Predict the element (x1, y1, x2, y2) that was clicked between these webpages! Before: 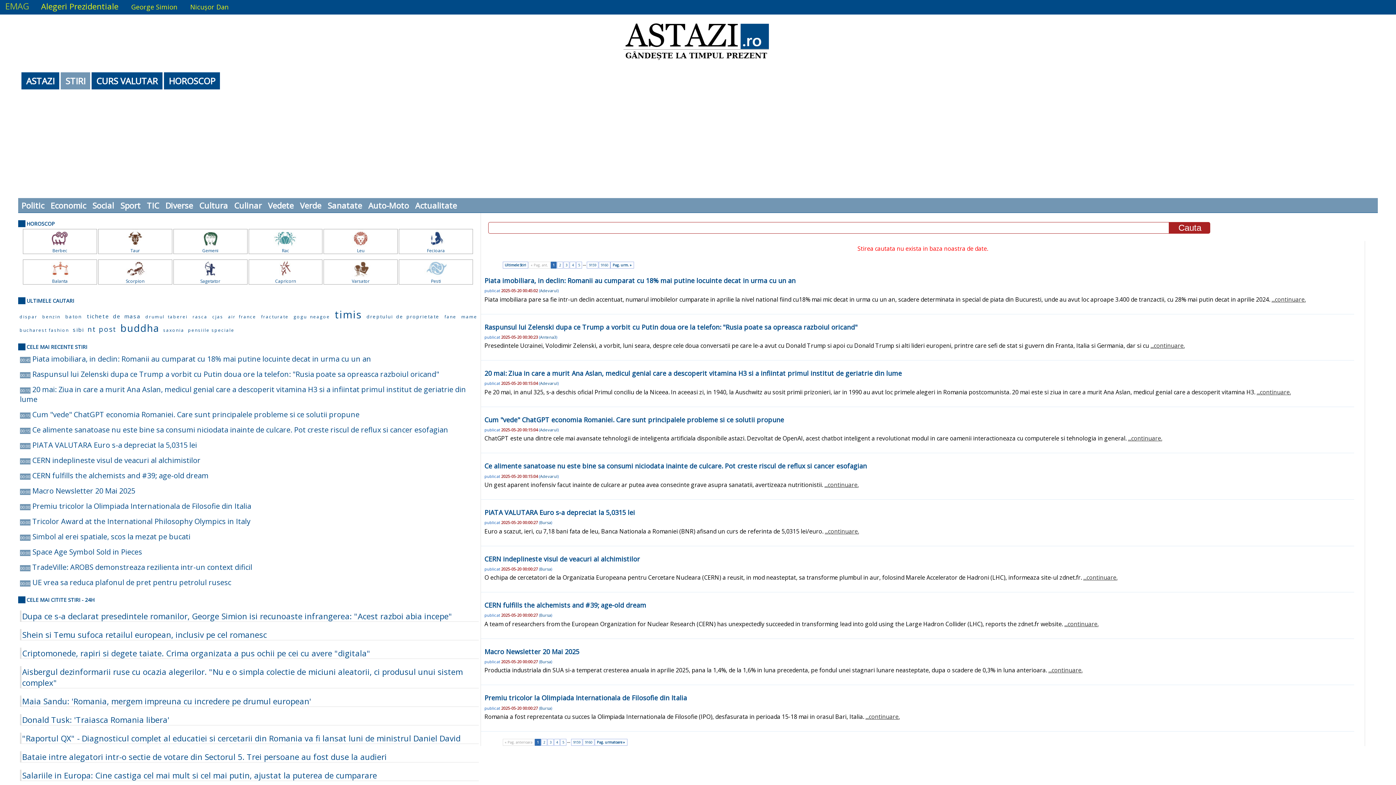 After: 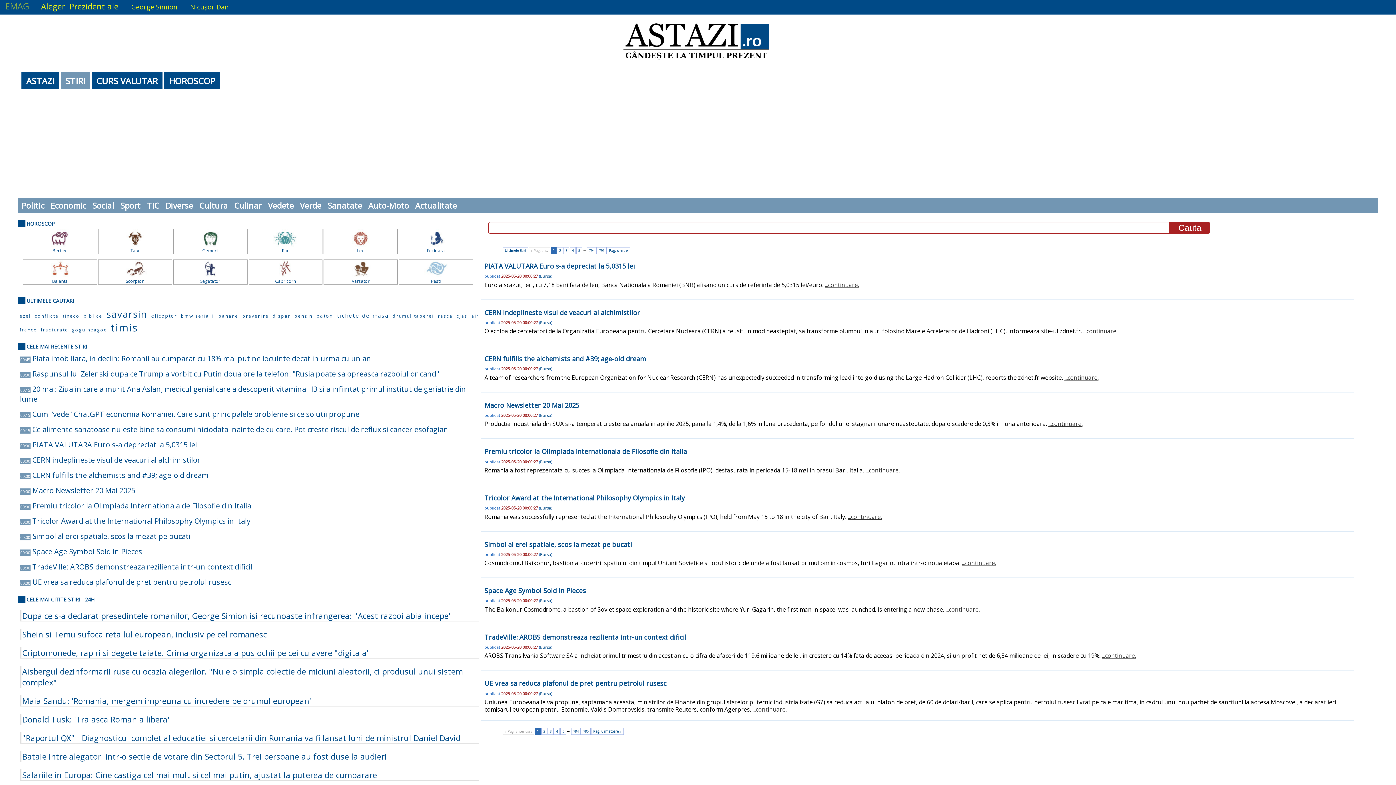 Action: label: Bursa bbox: (540, 612, 551, 618)